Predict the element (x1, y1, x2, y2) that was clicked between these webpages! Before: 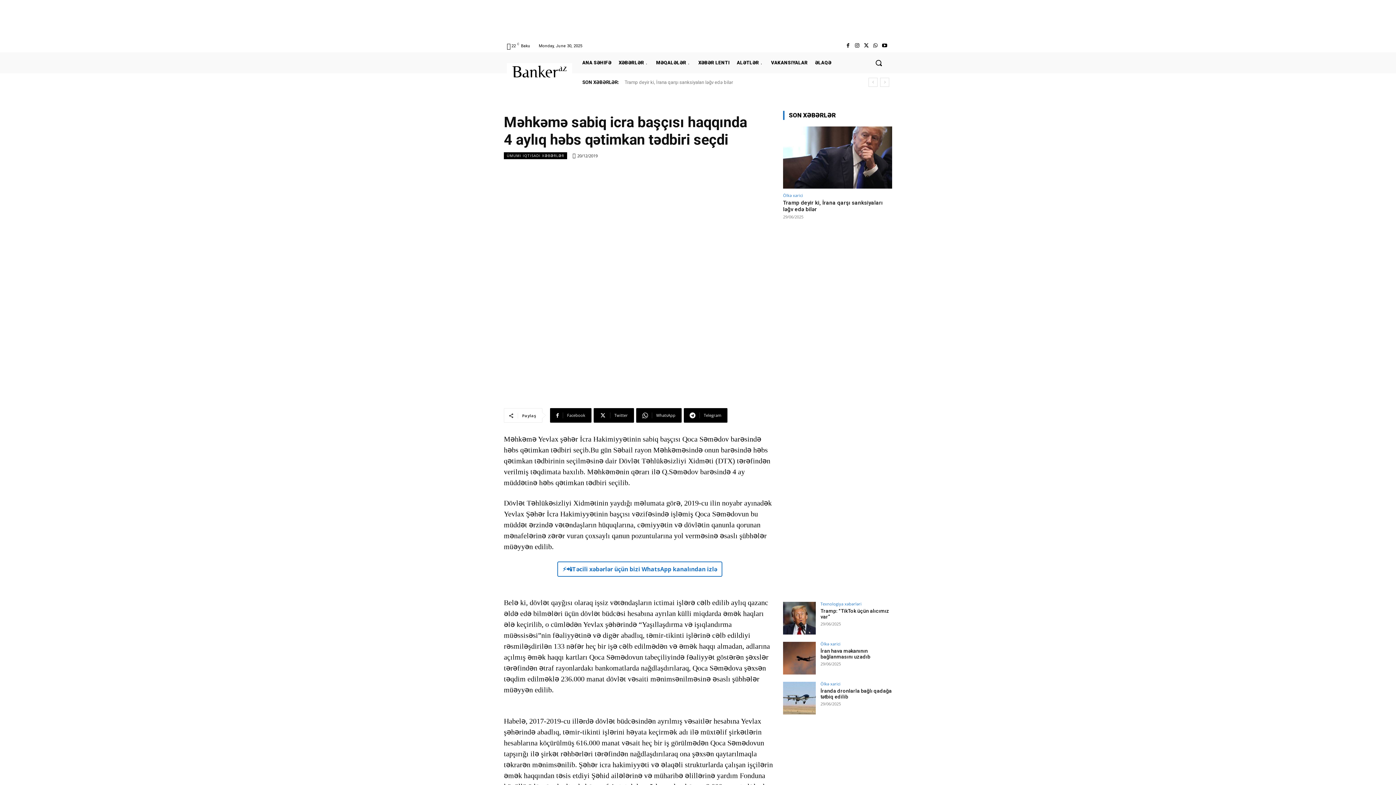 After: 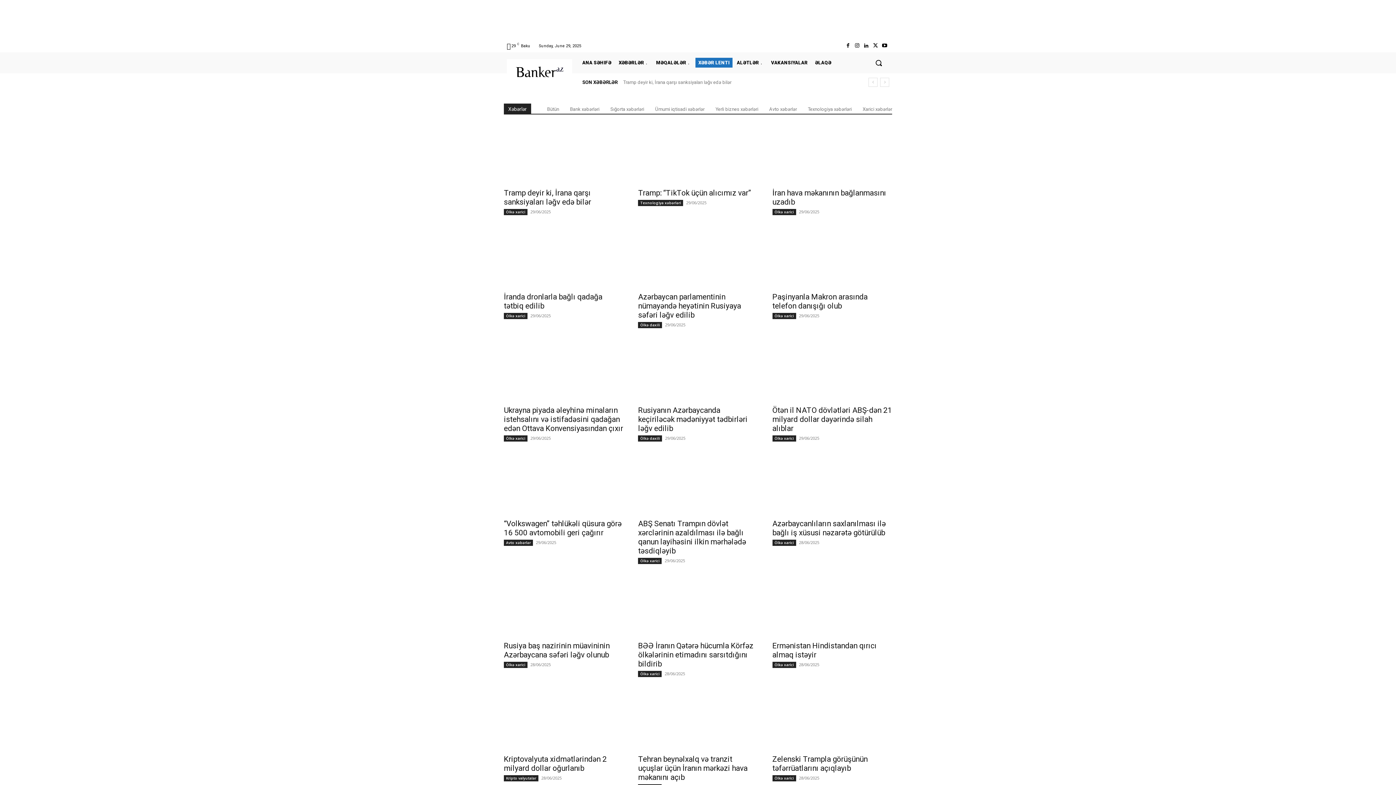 Action: bbox: (695, 57, 732, 67) label: XƏBƏR LENTI